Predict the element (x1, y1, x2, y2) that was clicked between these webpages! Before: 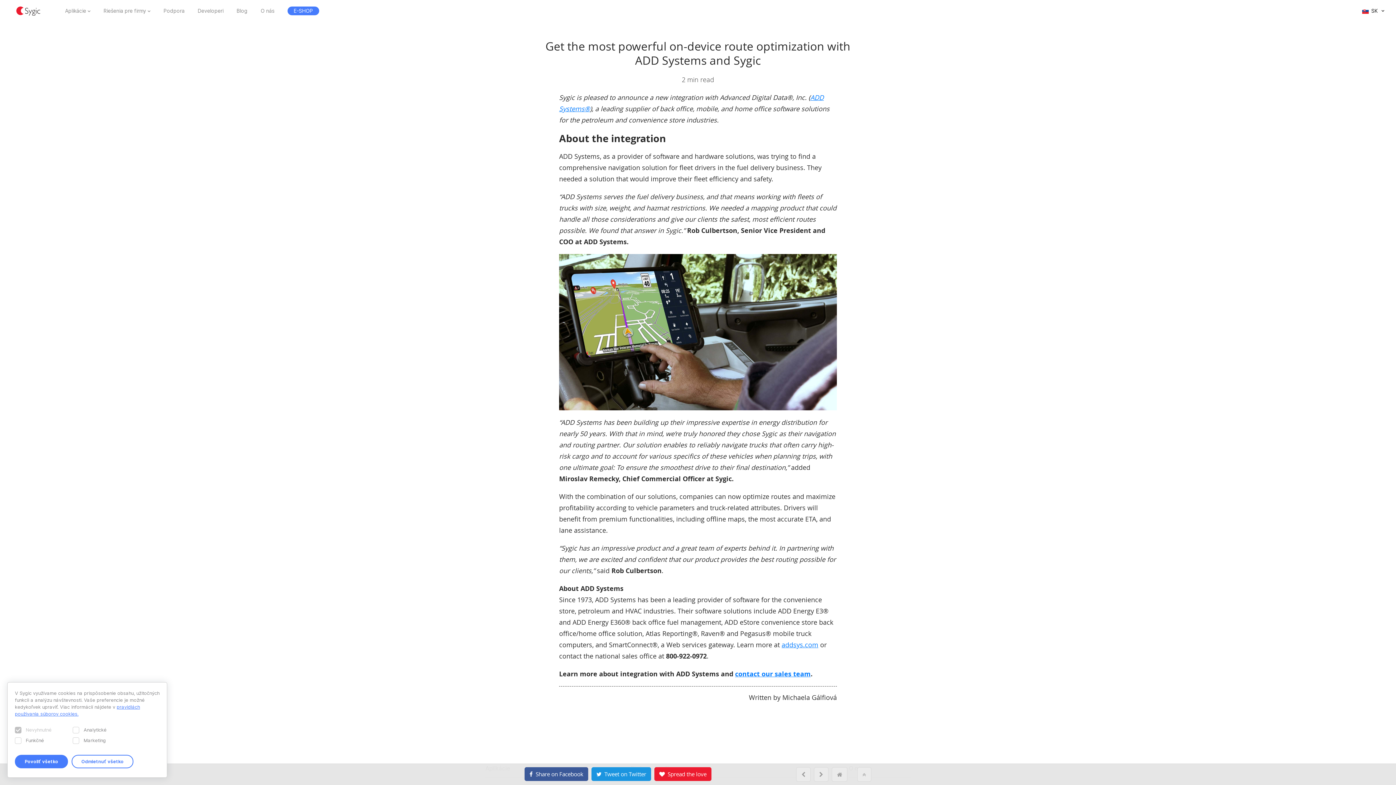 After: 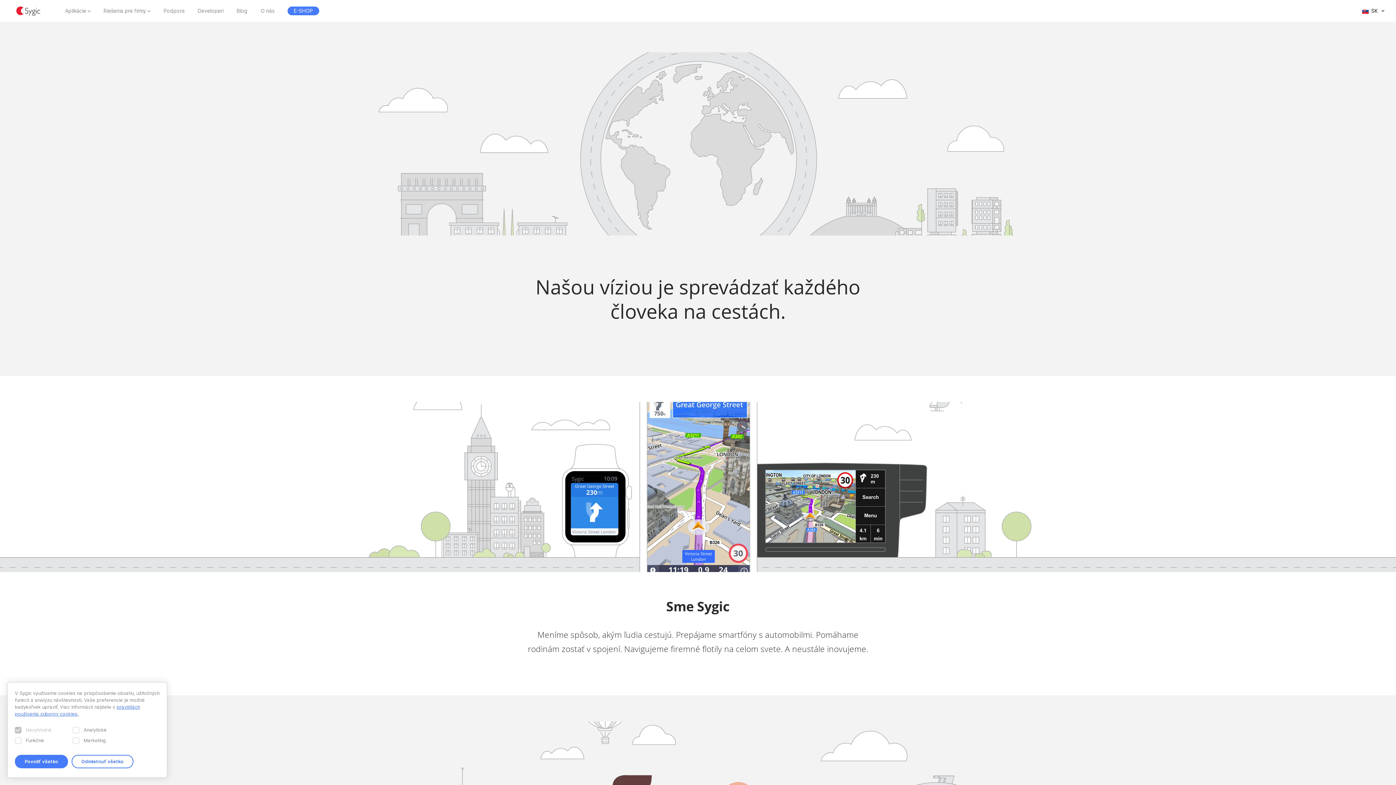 Action: label: O nás bbox: (260, 8, 274, 13)